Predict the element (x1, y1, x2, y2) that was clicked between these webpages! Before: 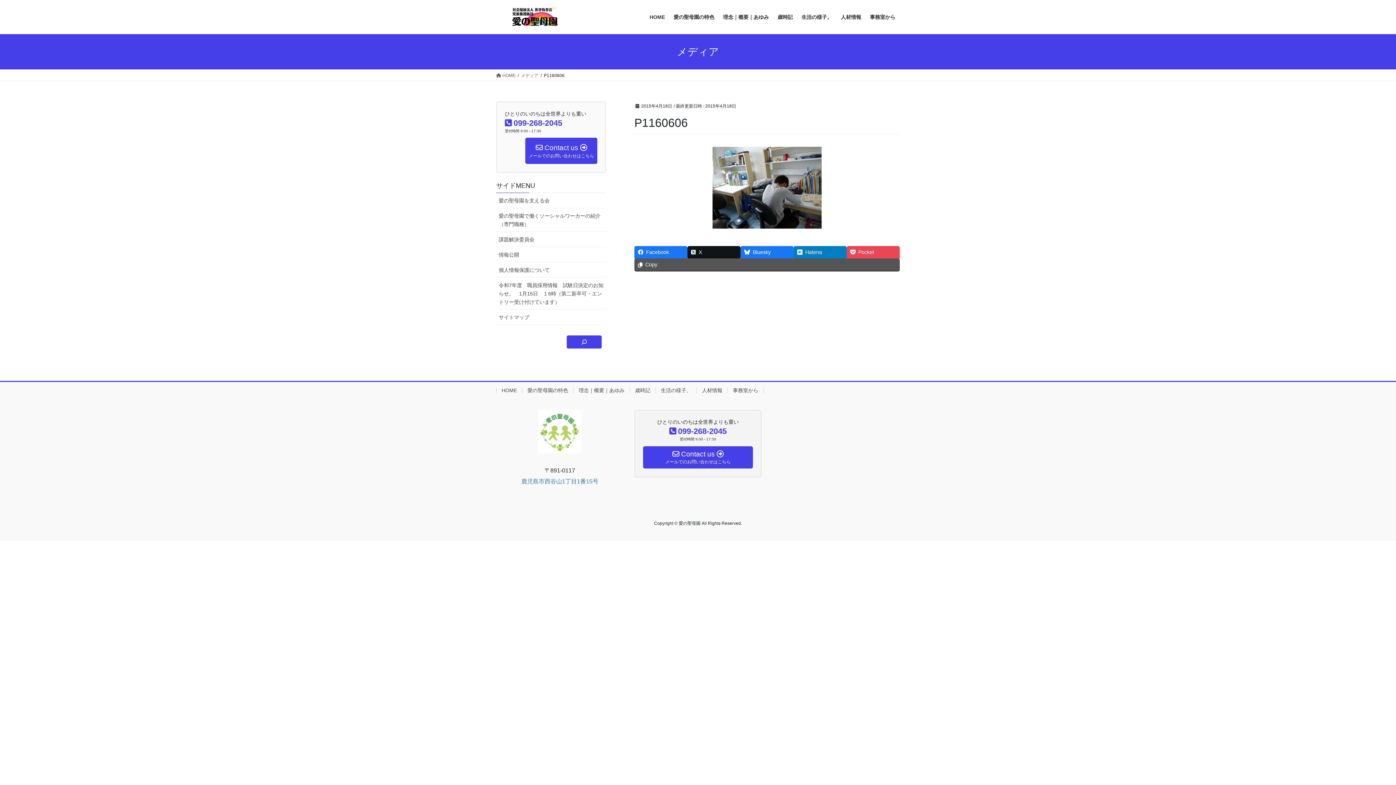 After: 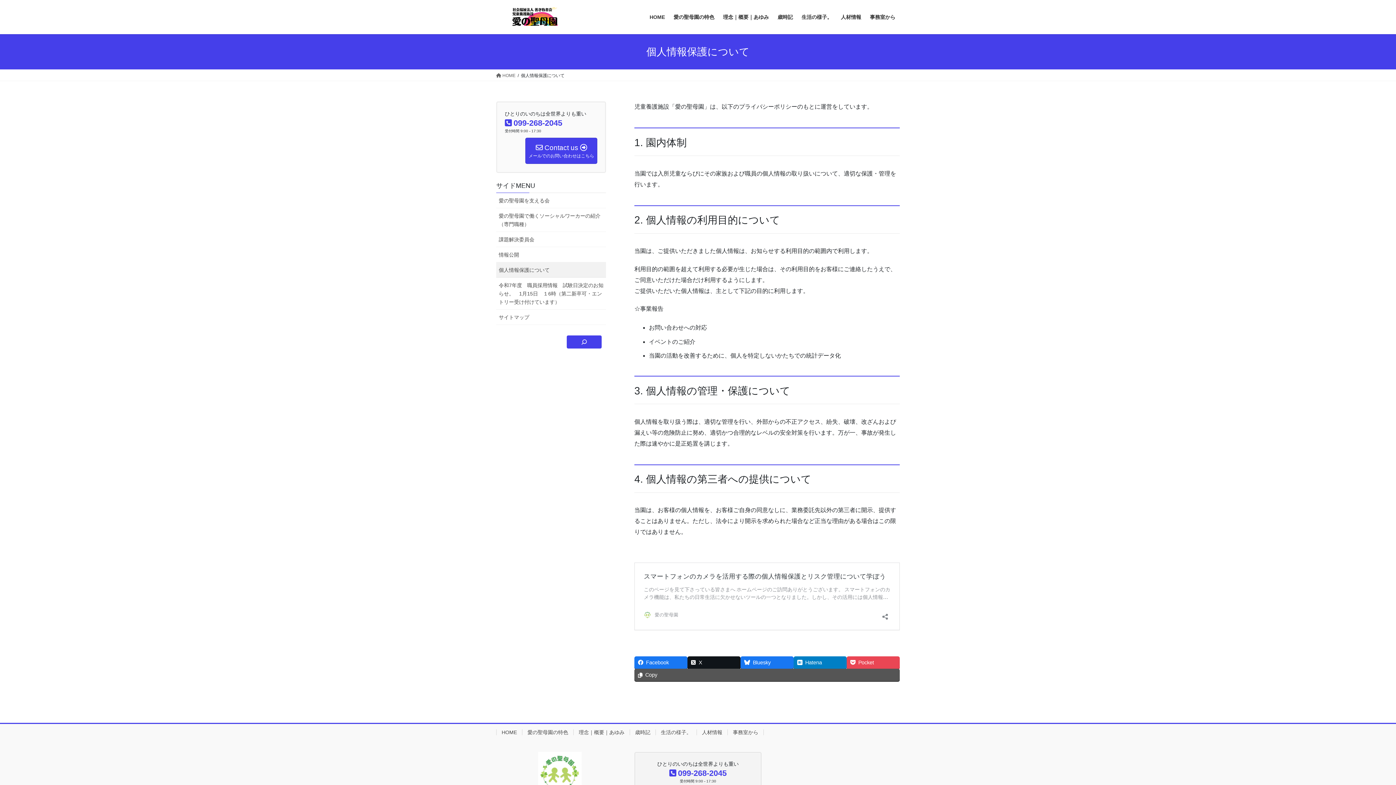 Action: bbox: (496, 262, 606, 277) label: 個人情報保護について